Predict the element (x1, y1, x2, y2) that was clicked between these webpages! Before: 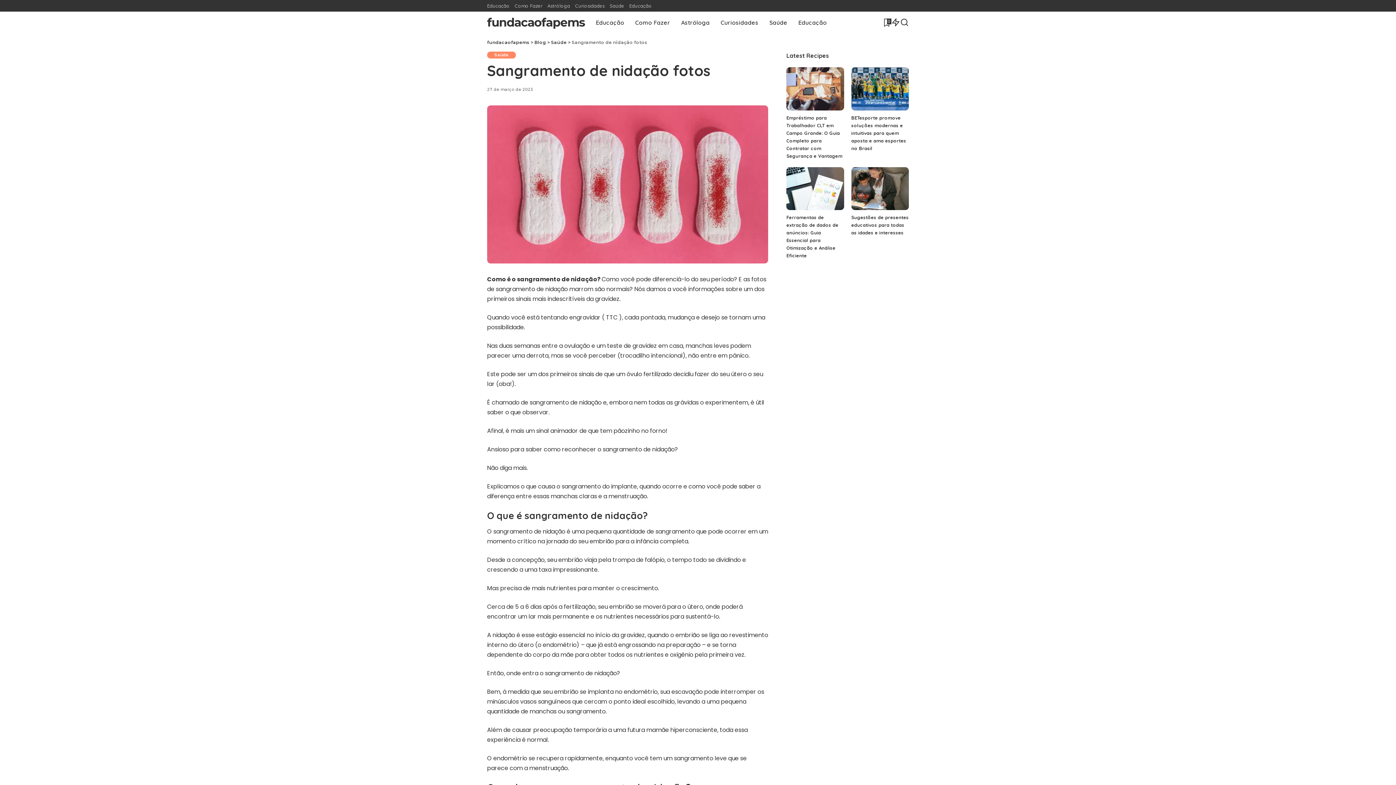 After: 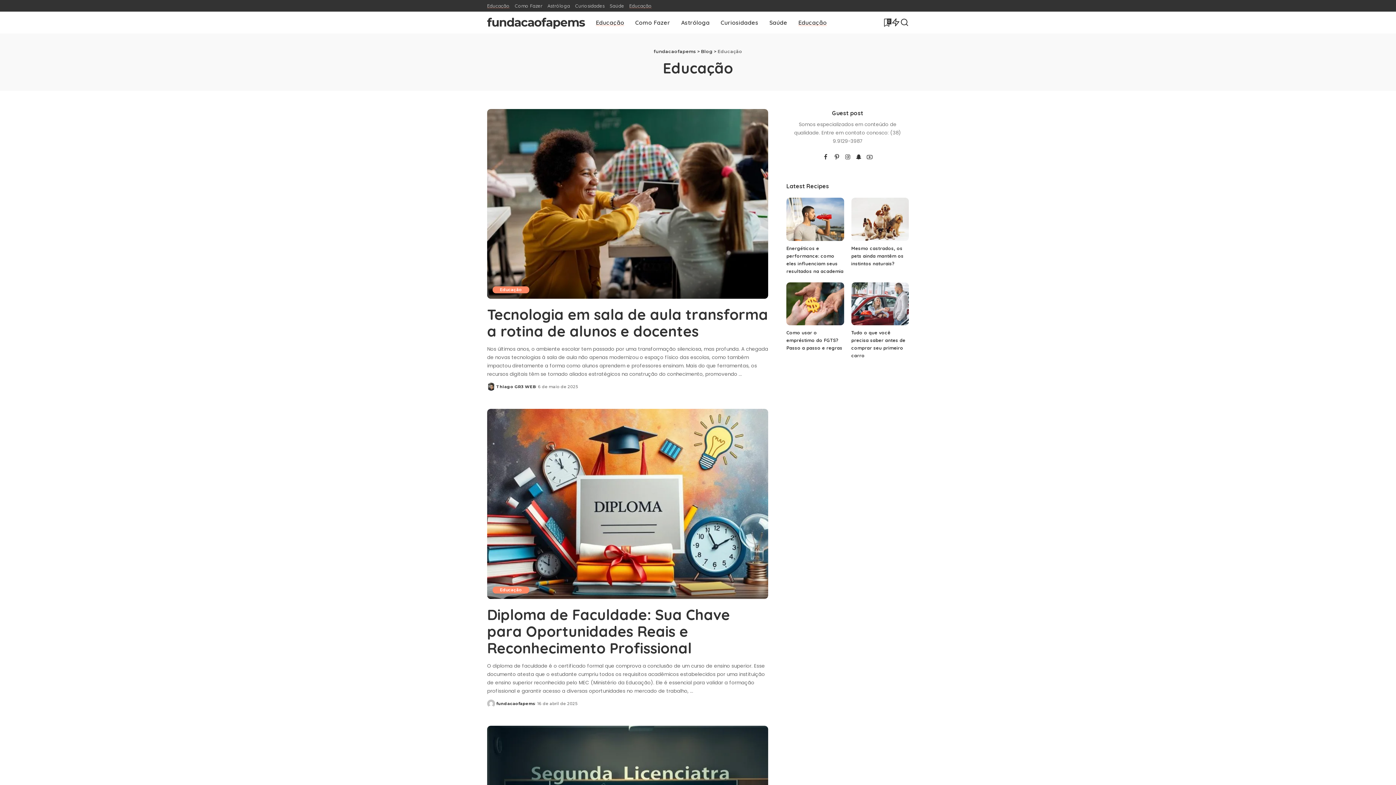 Action: label: Educação bbox: (626, 2, 654, 8)